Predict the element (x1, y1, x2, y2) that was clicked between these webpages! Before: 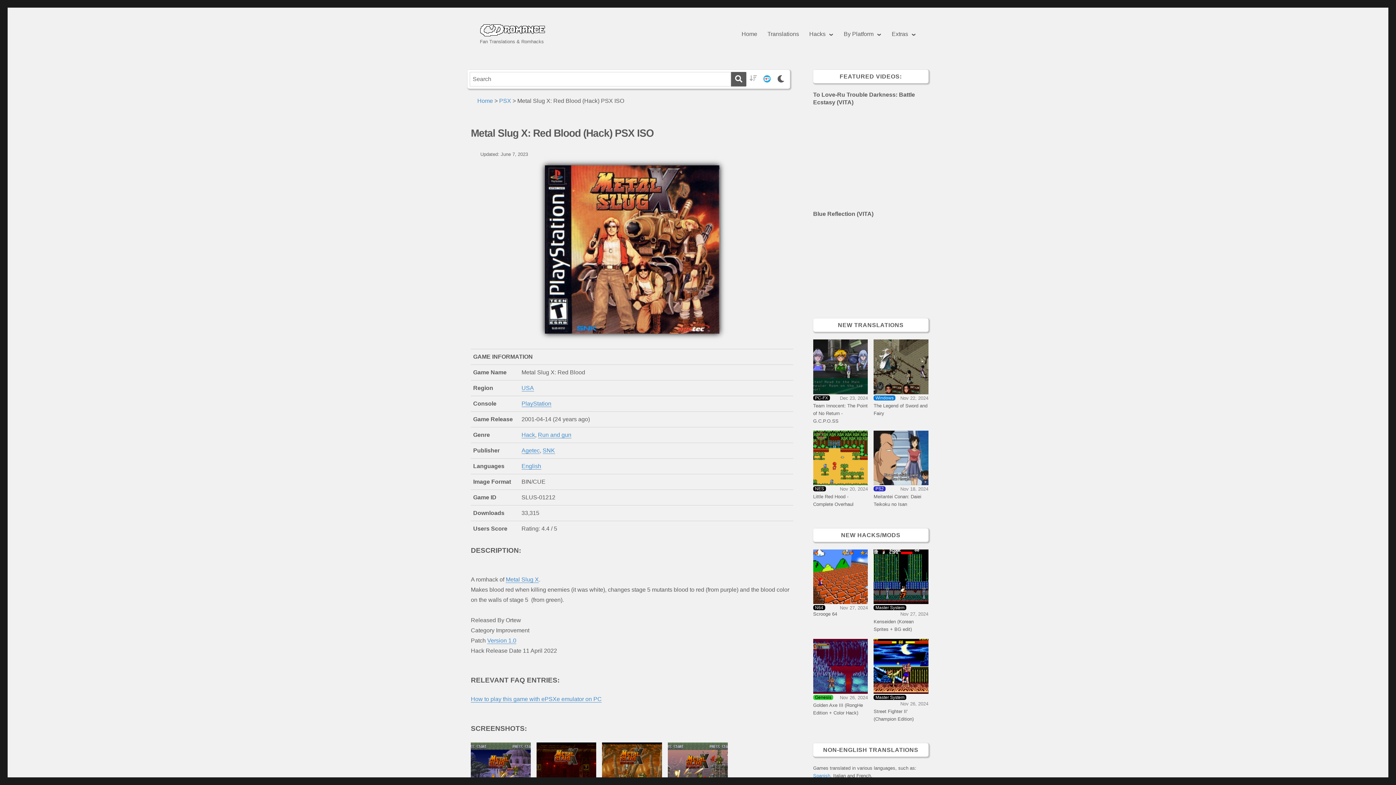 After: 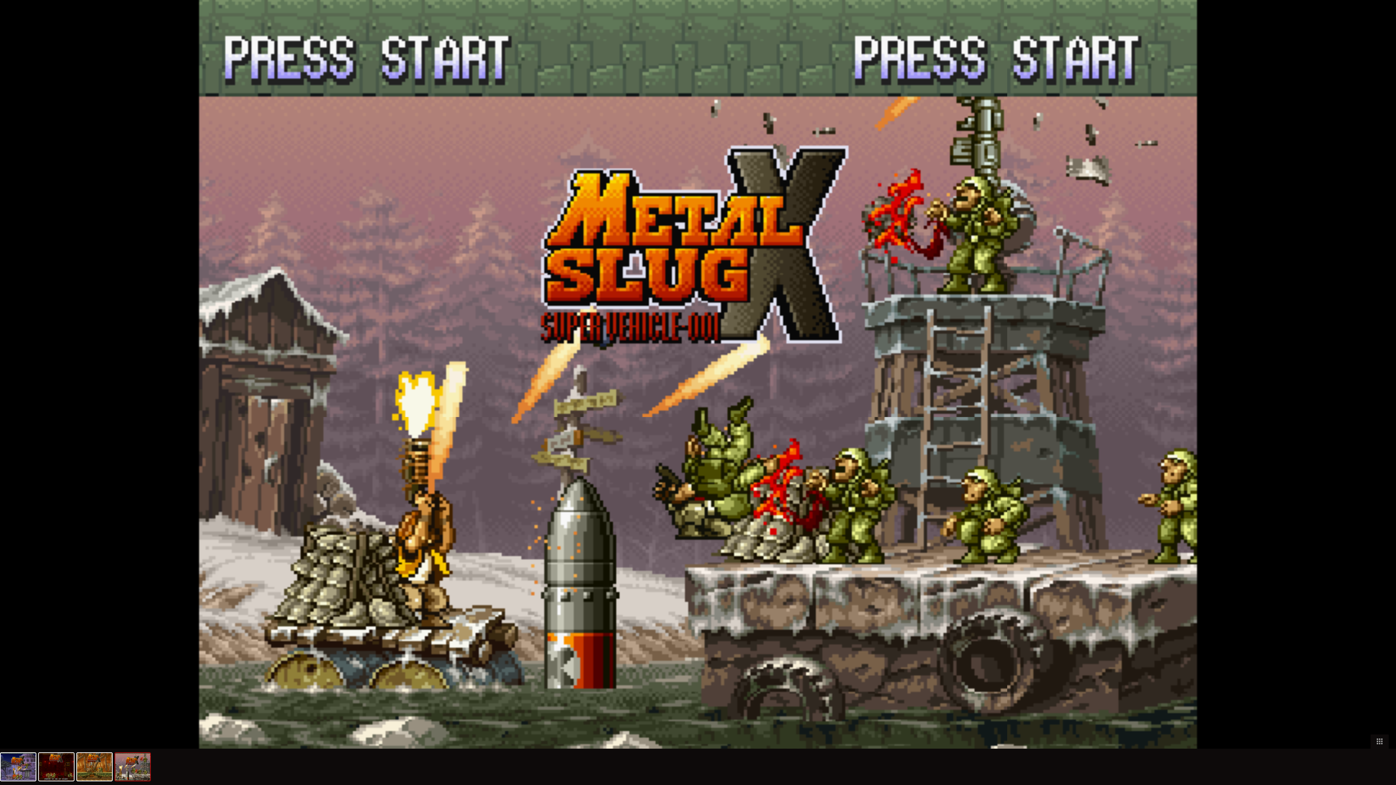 Action: bbox: (668, 742, 727, 802)